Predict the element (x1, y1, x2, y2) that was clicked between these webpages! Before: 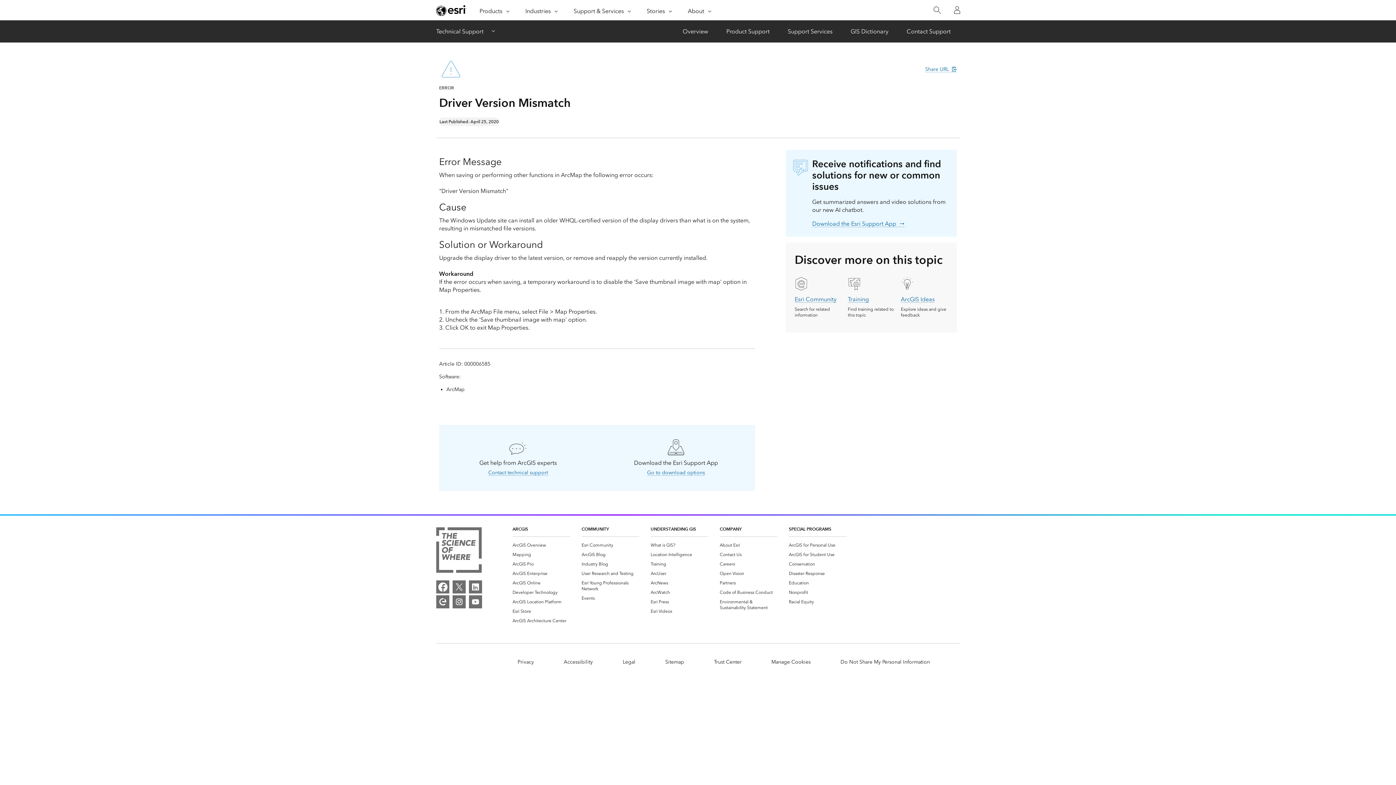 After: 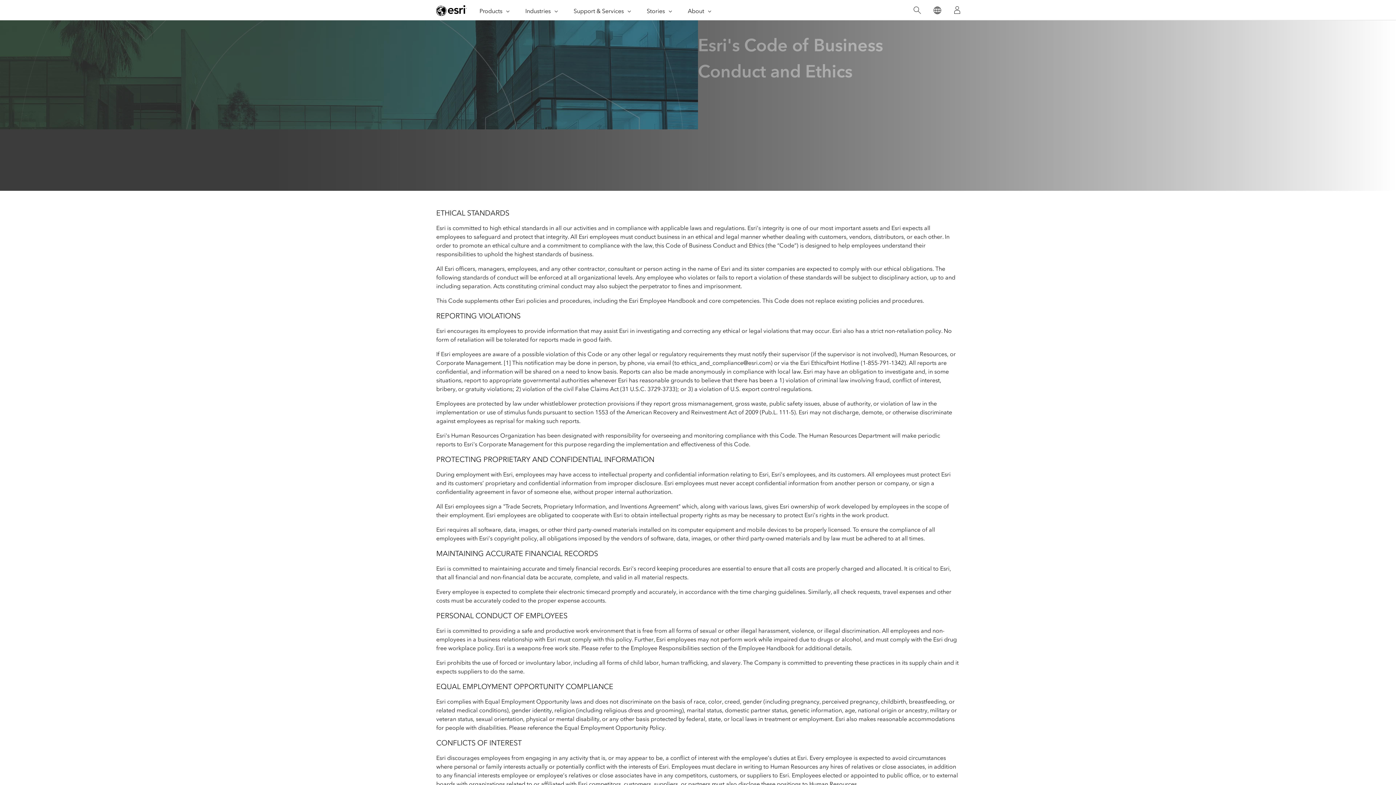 Action: bbox: (719, 589, 773, 595) label: Code of Business Conduct